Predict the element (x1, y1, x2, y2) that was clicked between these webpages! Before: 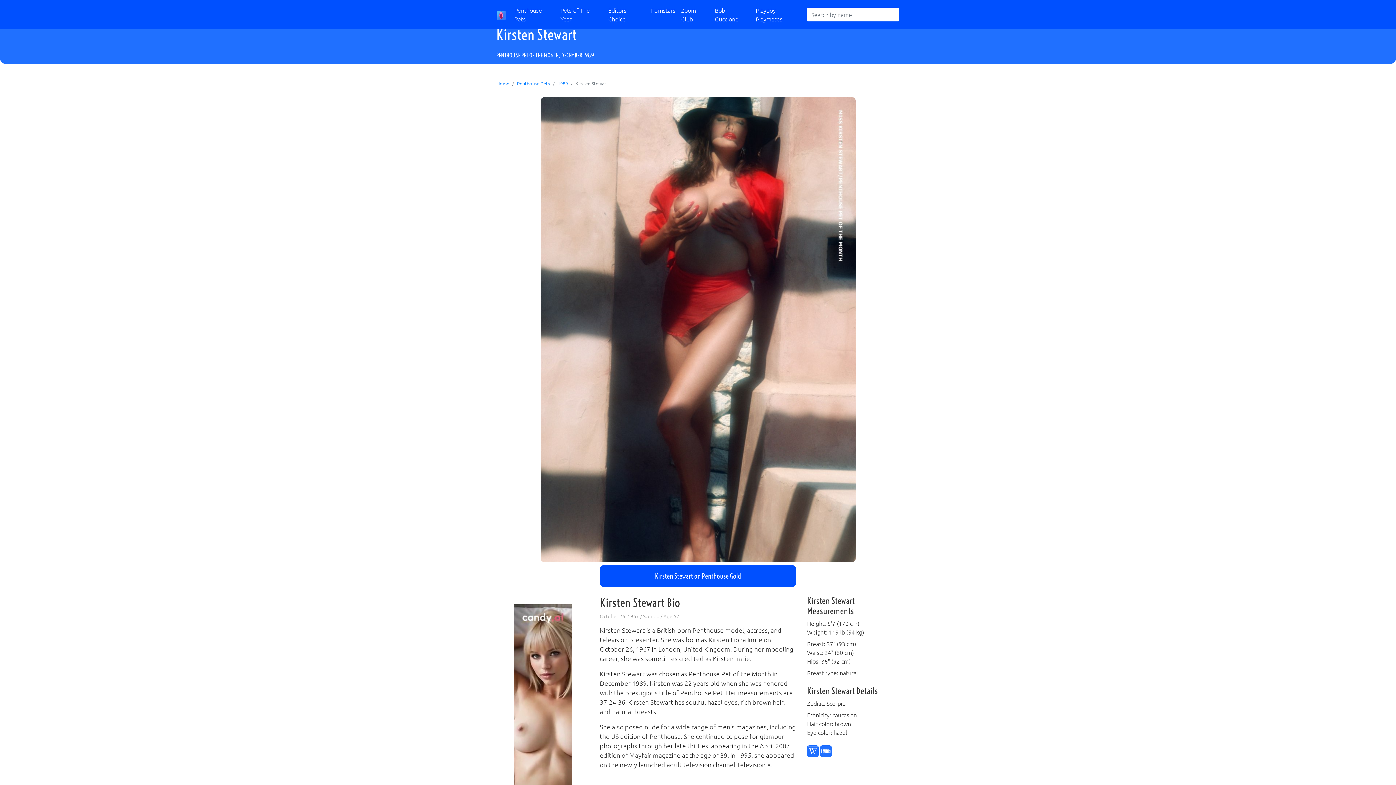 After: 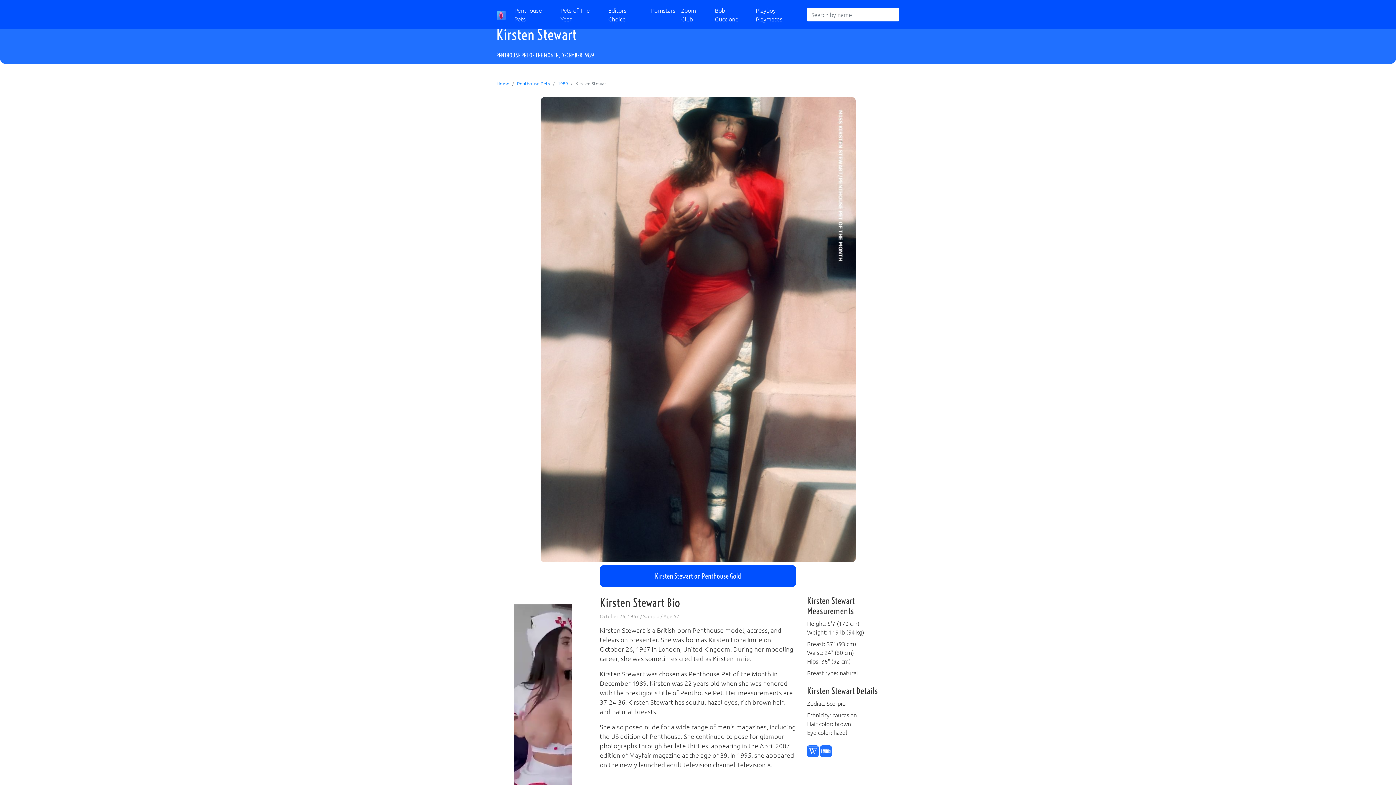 Action: bbox: (820, 746, 832, 754)